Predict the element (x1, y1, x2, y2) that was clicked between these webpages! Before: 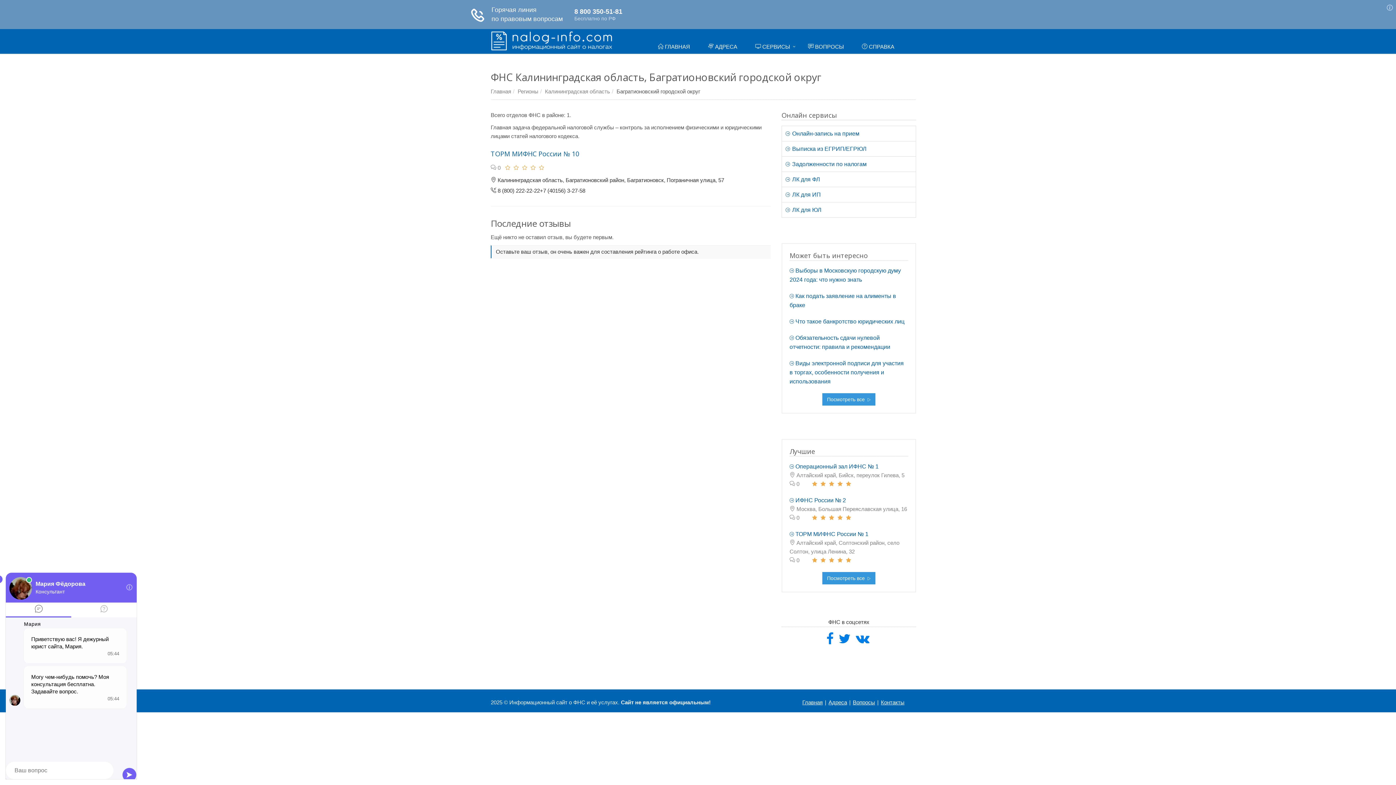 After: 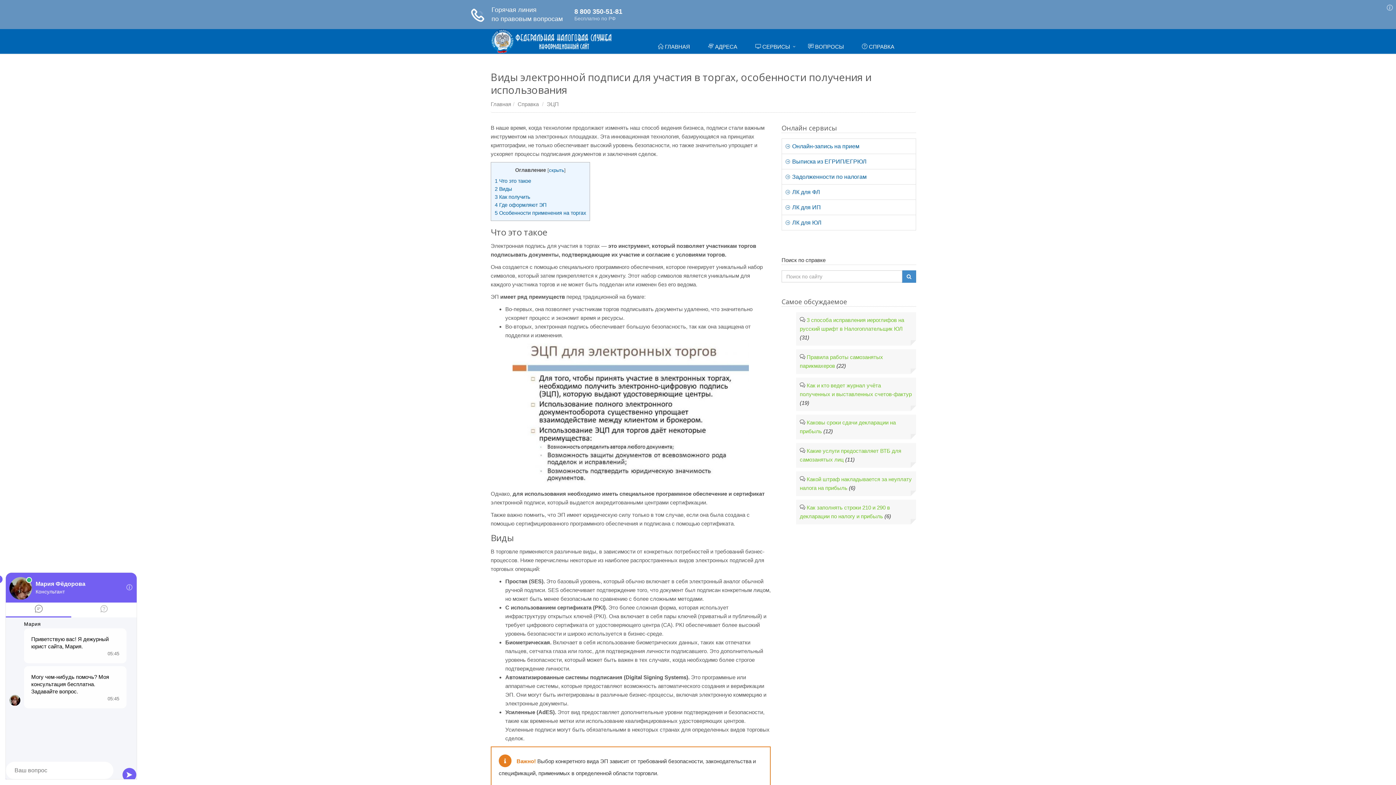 Action: label:  Виды электронной подписи для участия в торгах, особенности получения и использования bbox: (789, 360, 904, 384)